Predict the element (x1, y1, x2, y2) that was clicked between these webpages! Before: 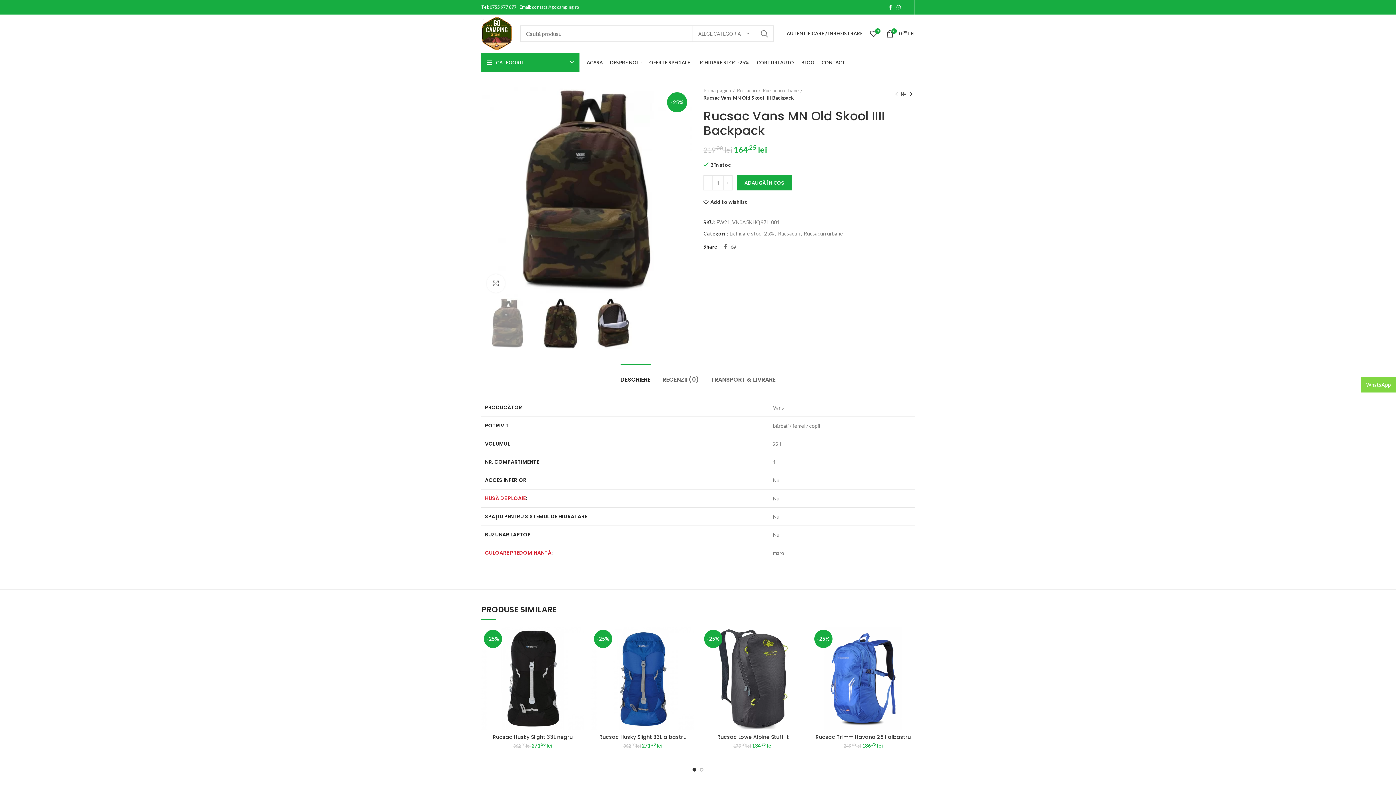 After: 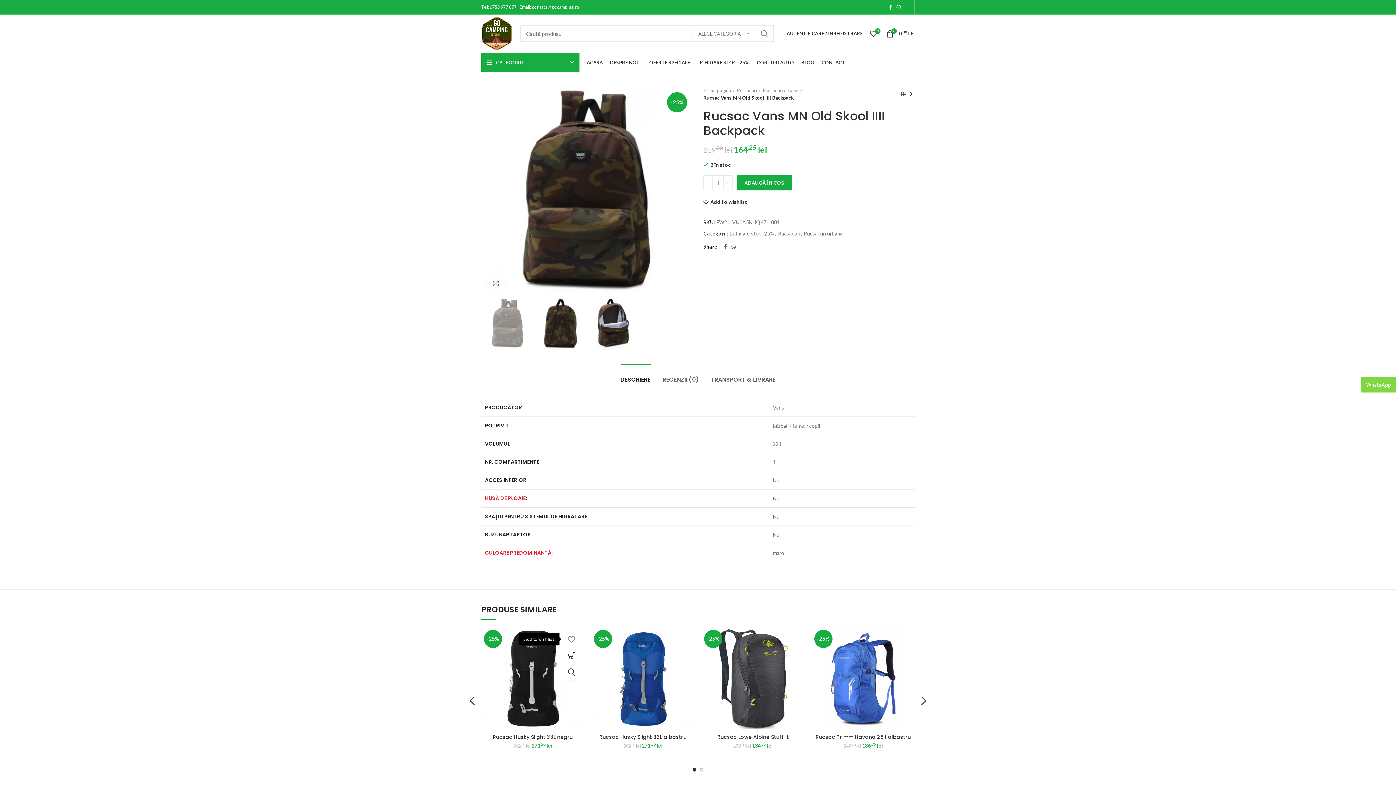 Action: label: Add to wishlist bbox: (569, 631, 588, 647)